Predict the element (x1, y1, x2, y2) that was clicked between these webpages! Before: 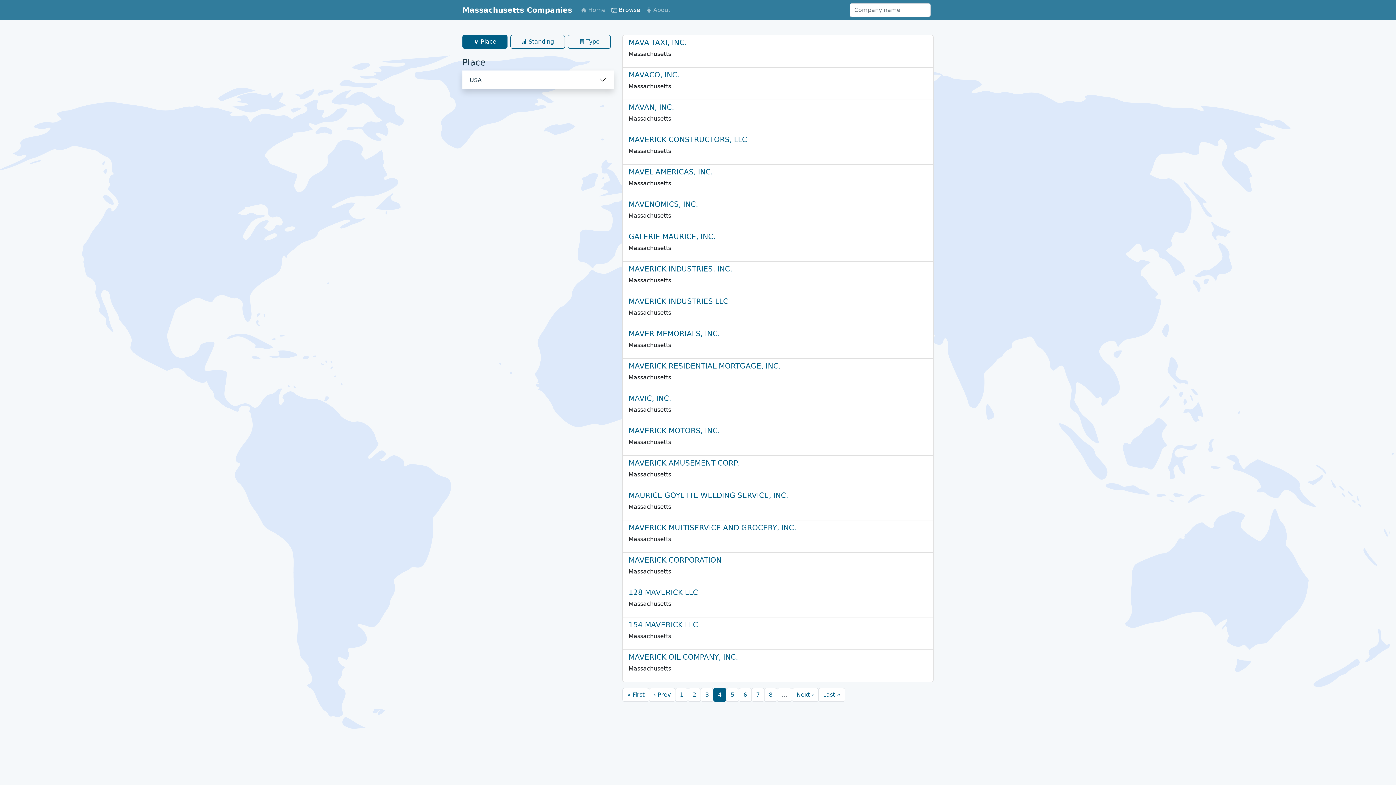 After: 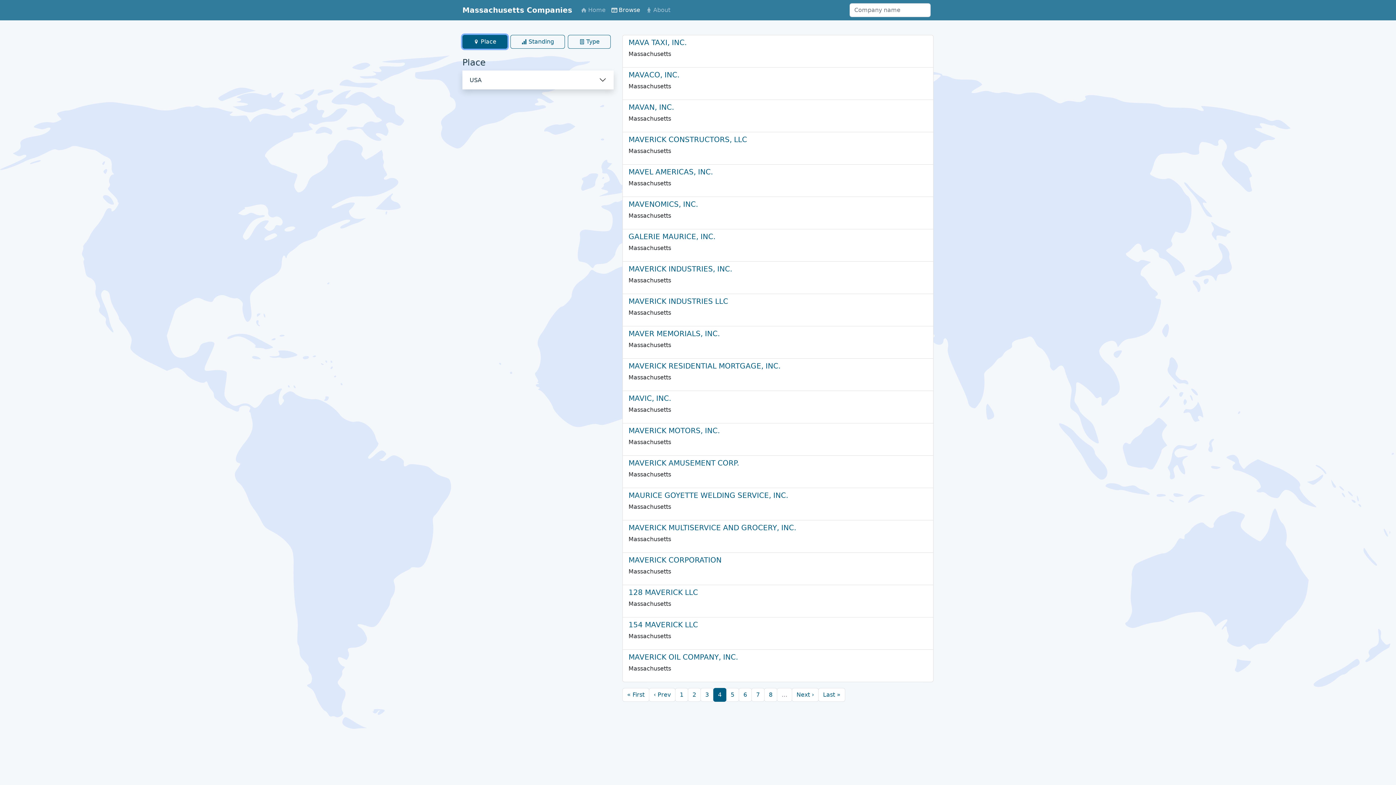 Action: bbox: (462, 34, 507, 48) label: Place